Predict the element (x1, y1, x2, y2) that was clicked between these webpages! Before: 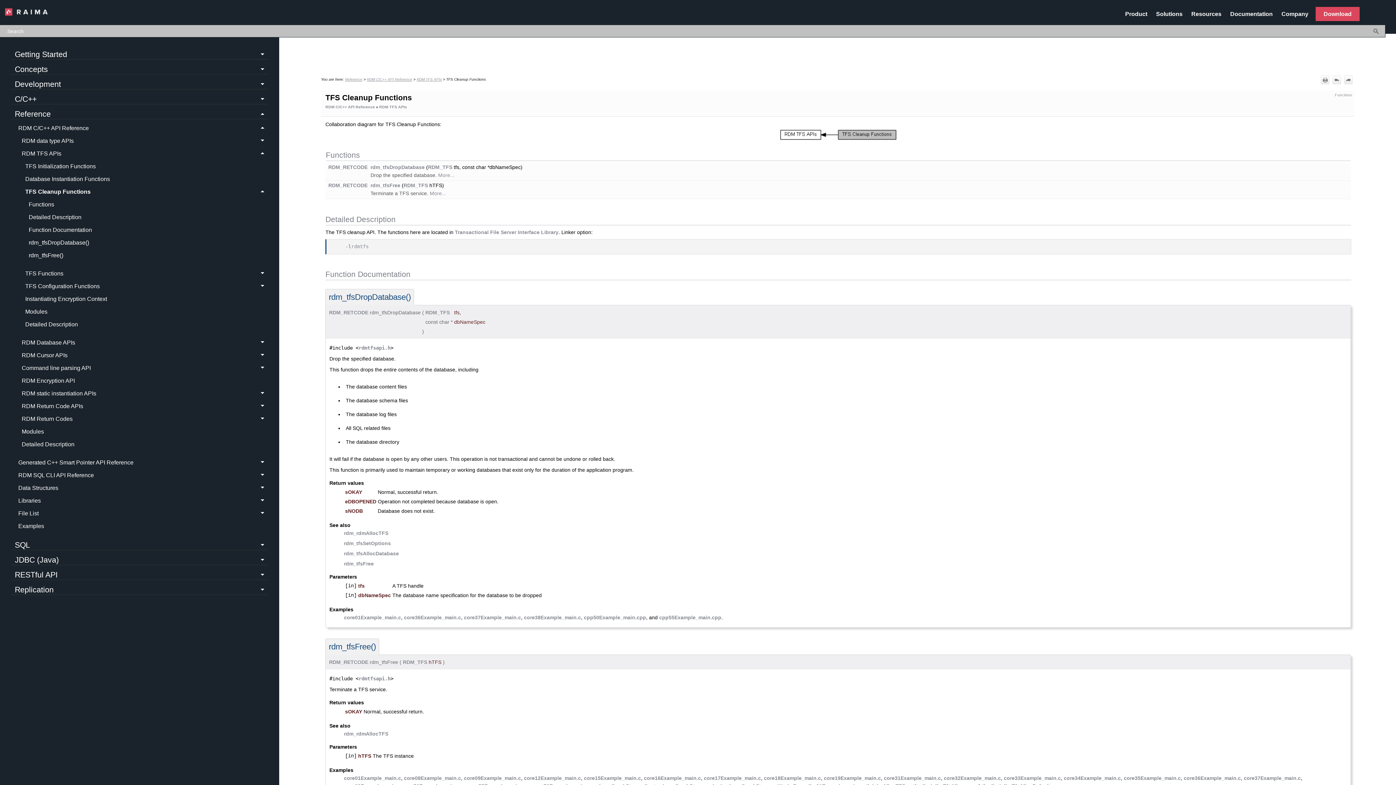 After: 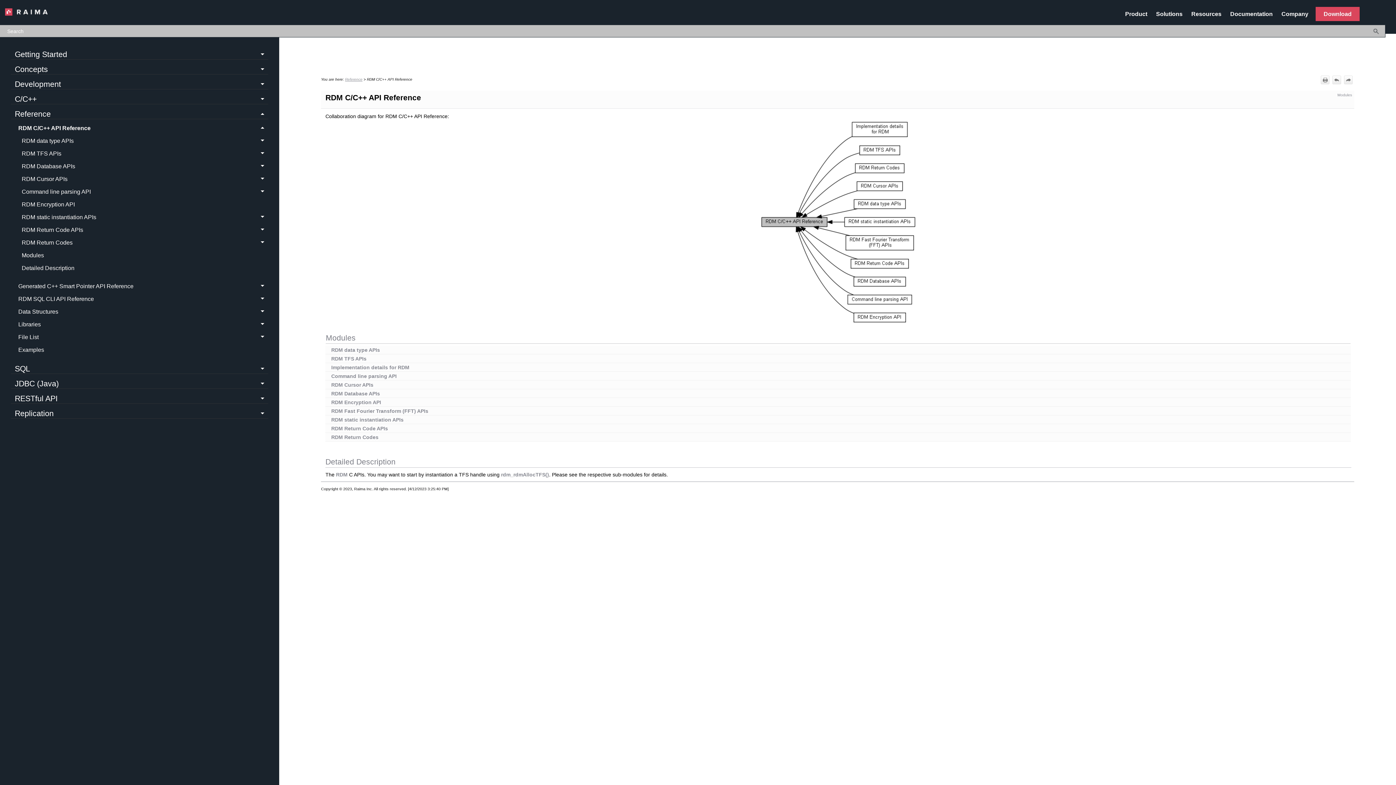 Action: label: RDM C/C++ API Reference bbox: (325, 104, 374, 109)